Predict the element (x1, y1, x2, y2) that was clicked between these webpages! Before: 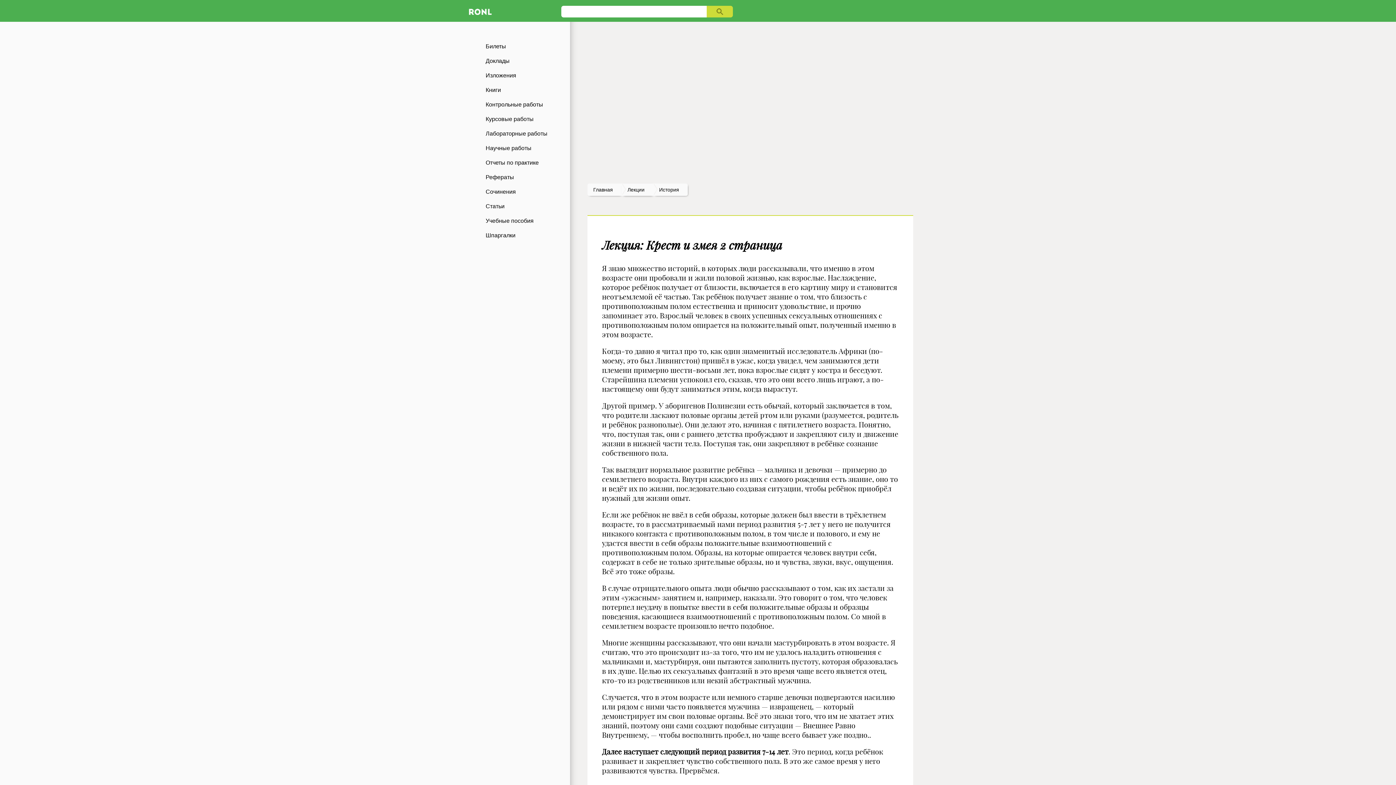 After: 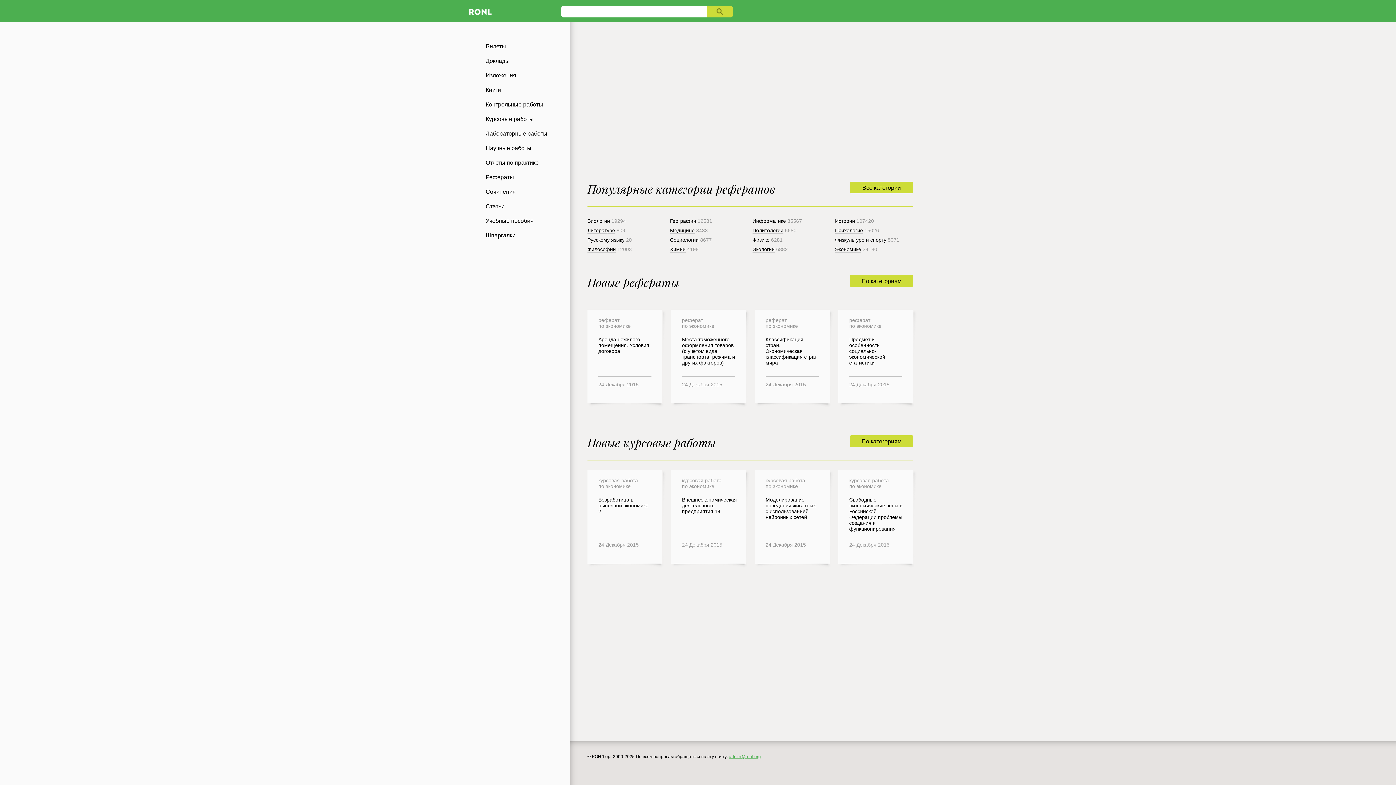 Action: label: Главная bbox: (593, 186, 613, 192)